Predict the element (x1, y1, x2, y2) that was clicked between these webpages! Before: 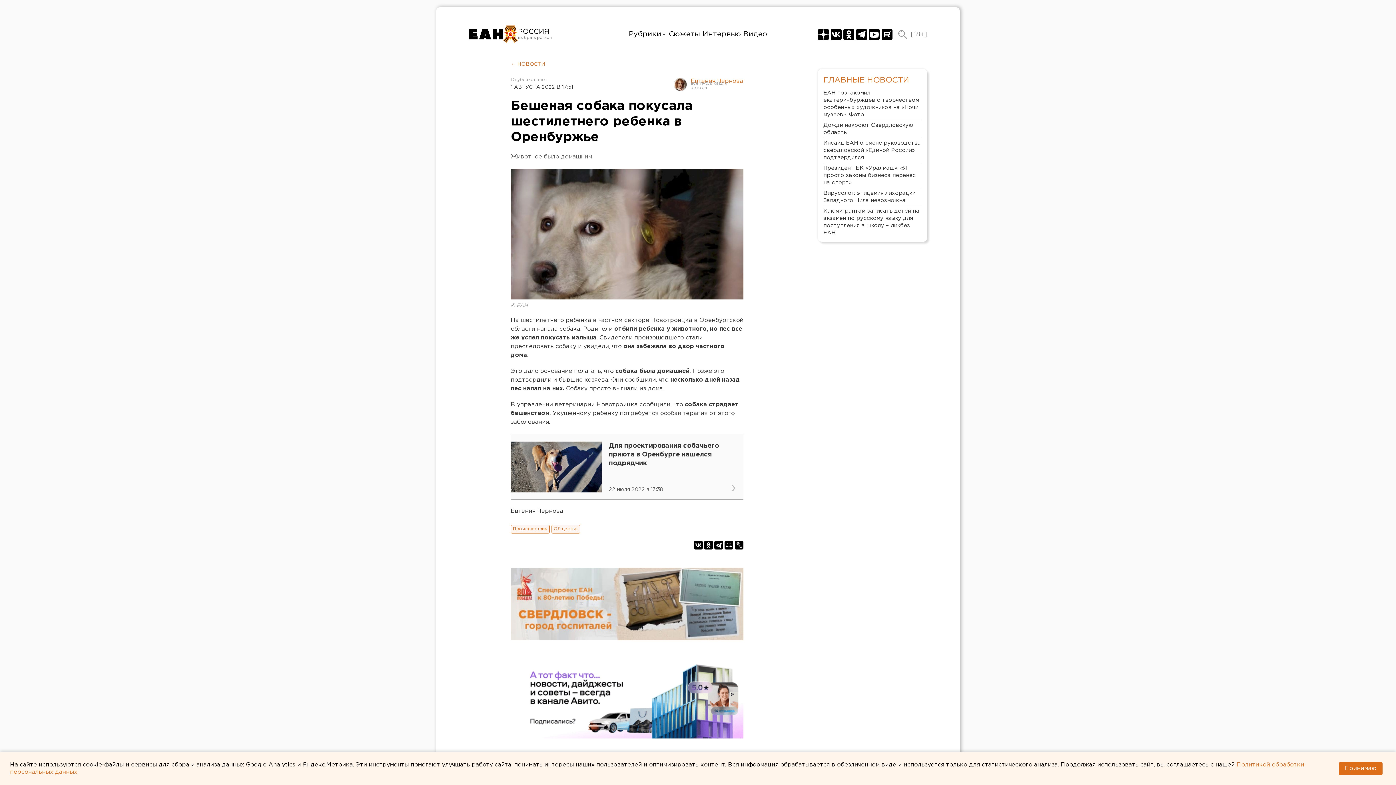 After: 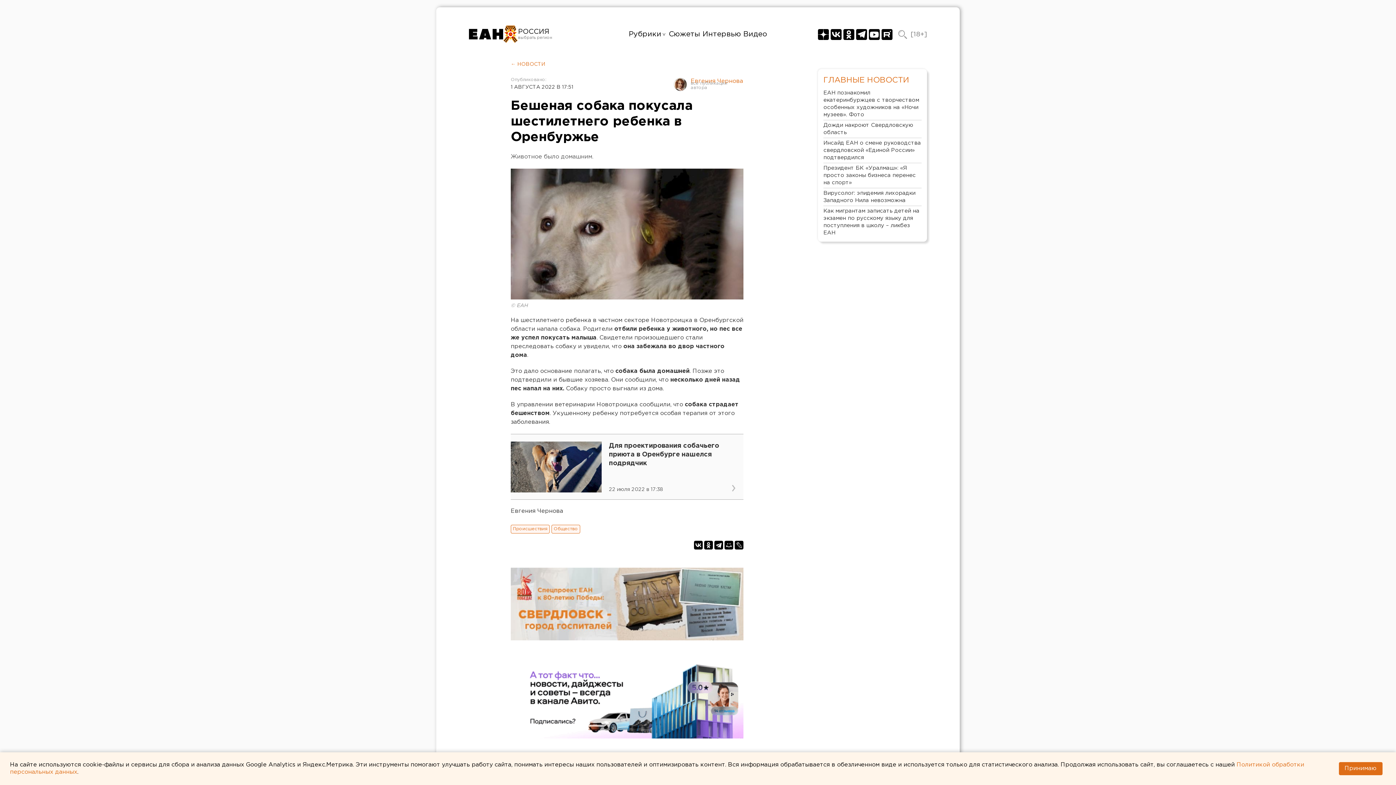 Action: bbox: (830, 29, 841, 40) label: РИА «Европейско-Азиатские Новости» вКонтакте